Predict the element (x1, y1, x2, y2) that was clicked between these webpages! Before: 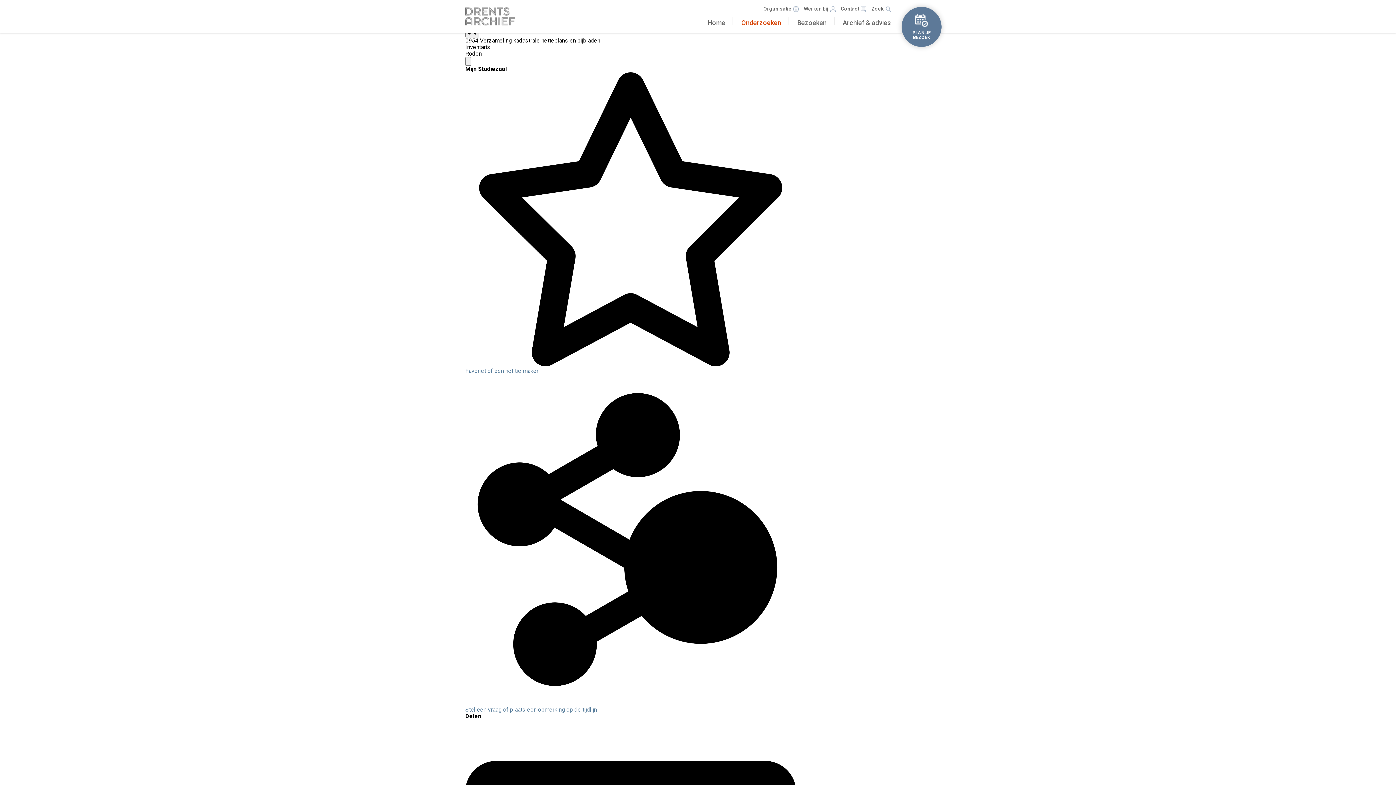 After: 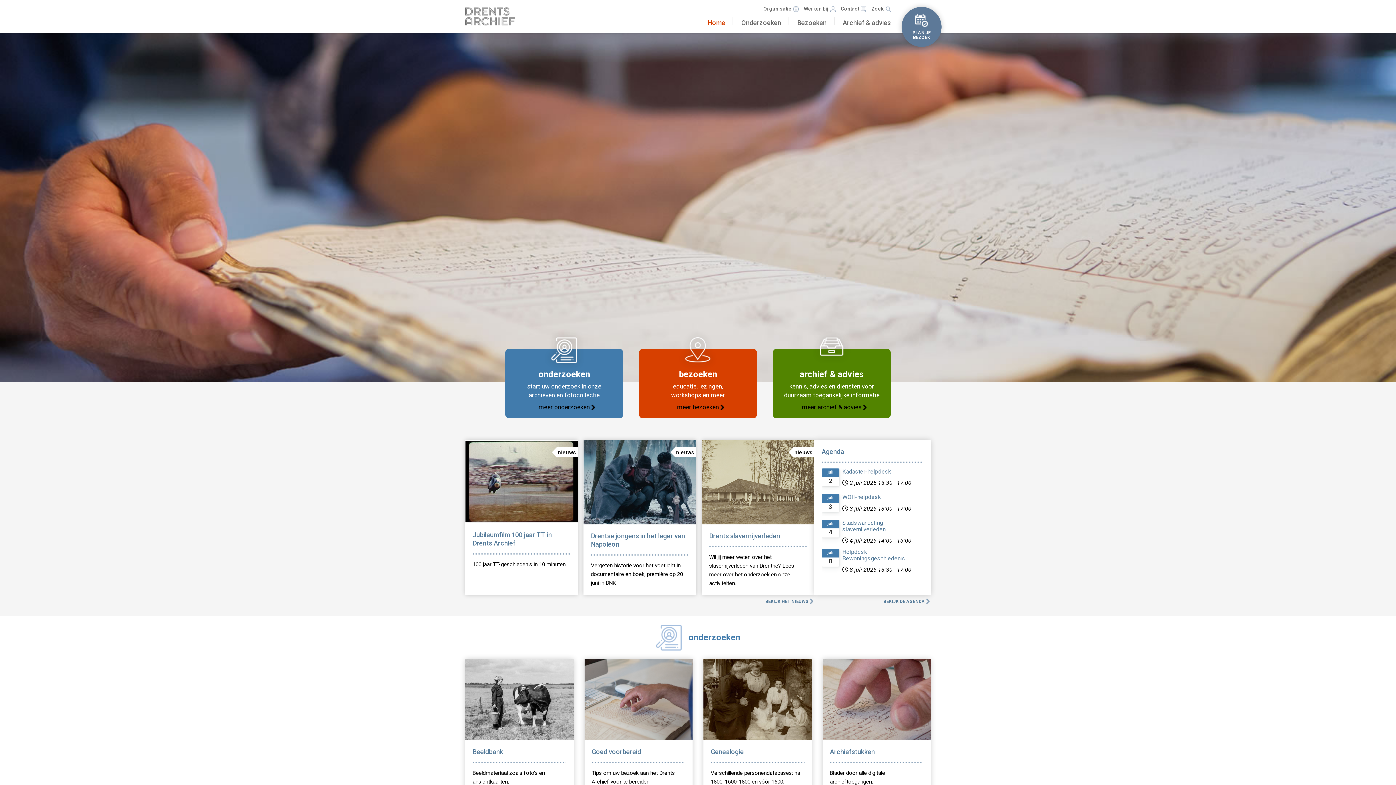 Action: label: Home bbox: (708, 17, 725, 27)